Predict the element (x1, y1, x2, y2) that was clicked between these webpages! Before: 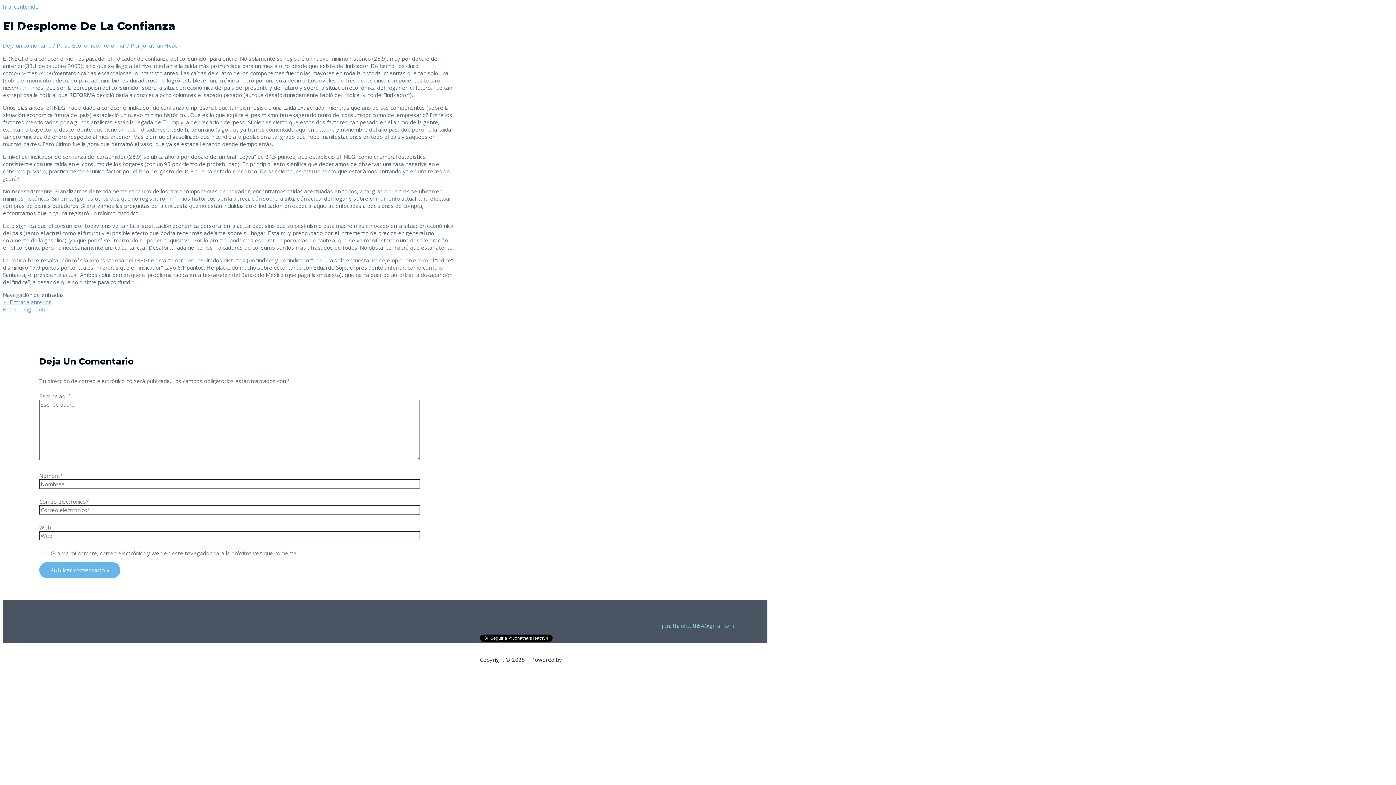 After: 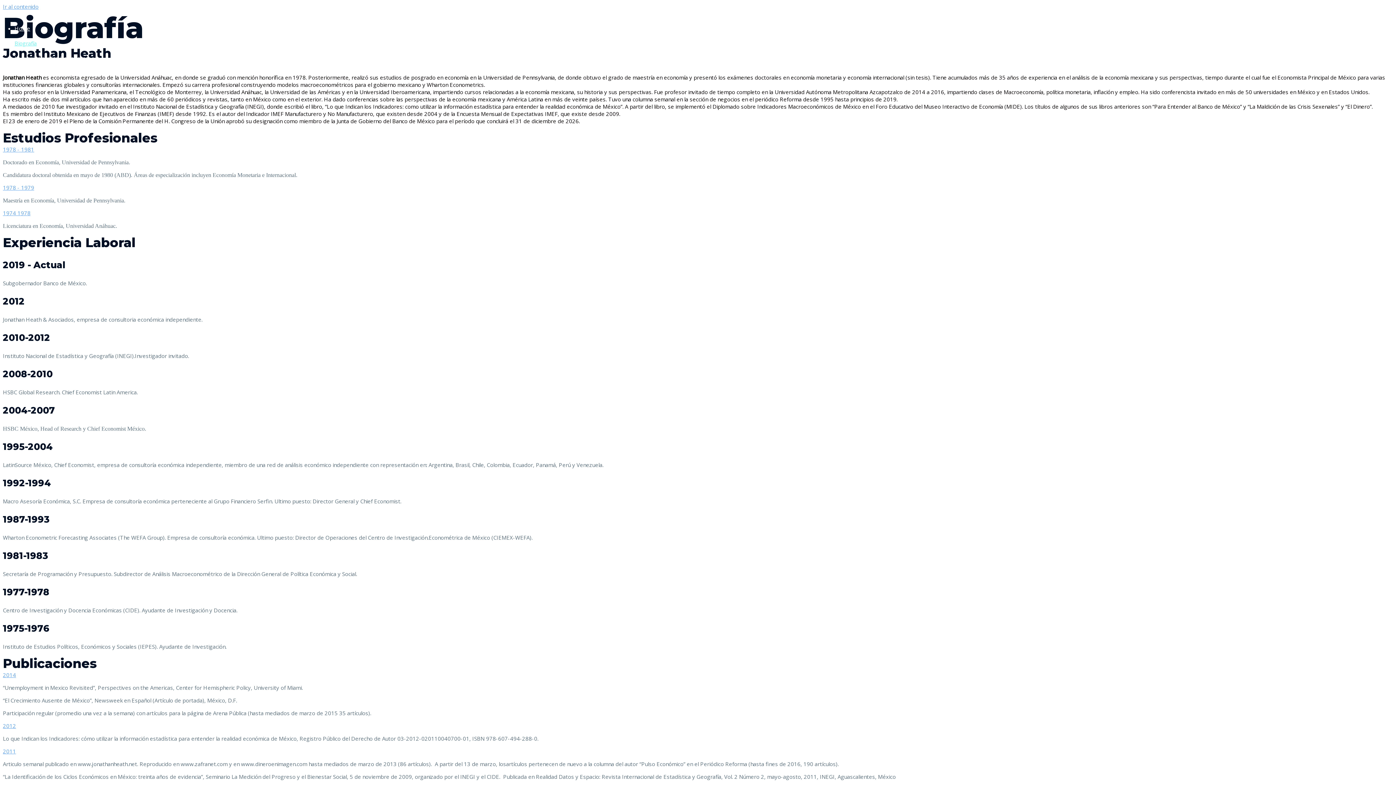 Action: label: Biografía bbox: (14, 39, 36, 46)